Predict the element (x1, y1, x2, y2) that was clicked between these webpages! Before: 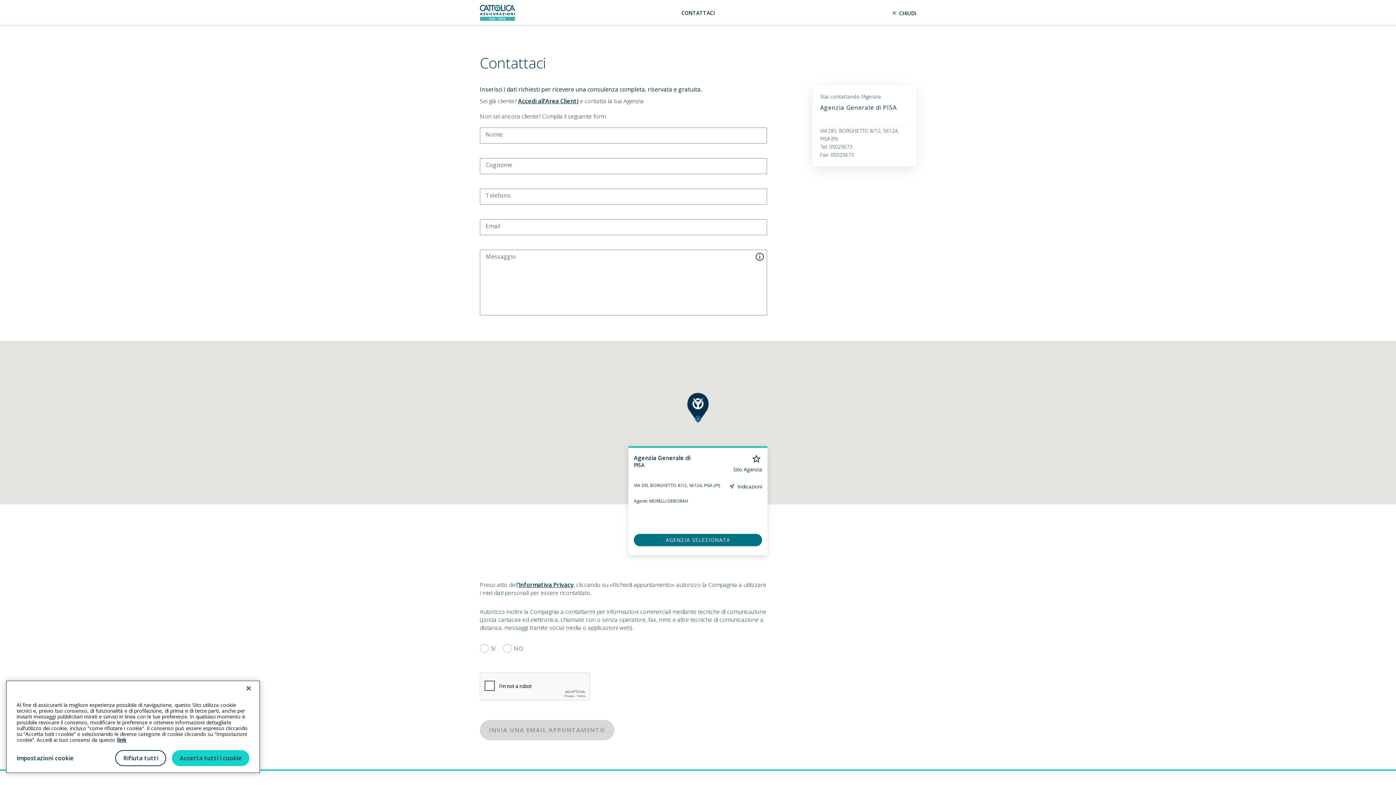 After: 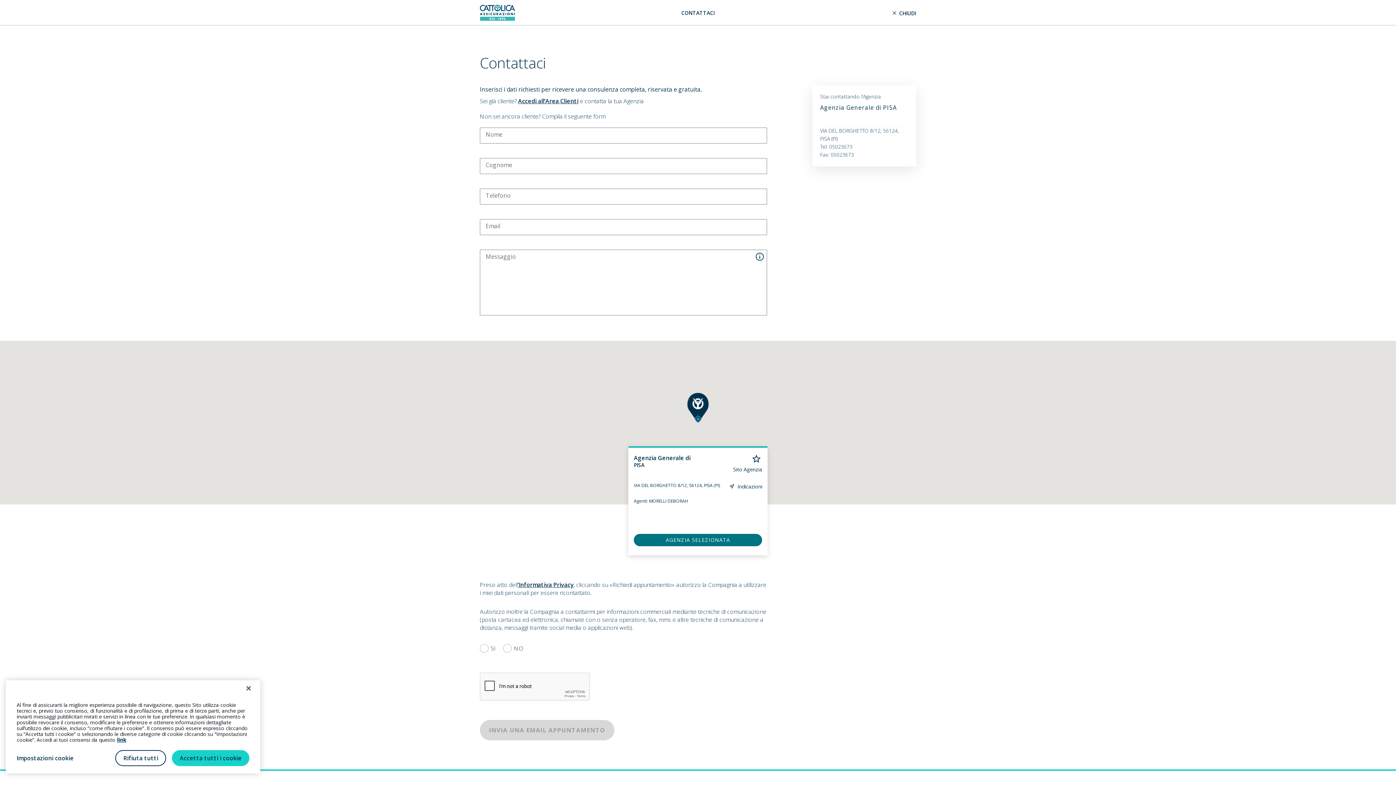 Action: bbox: (518, 97, 578, 105) label: Accedi all’Area Clienti